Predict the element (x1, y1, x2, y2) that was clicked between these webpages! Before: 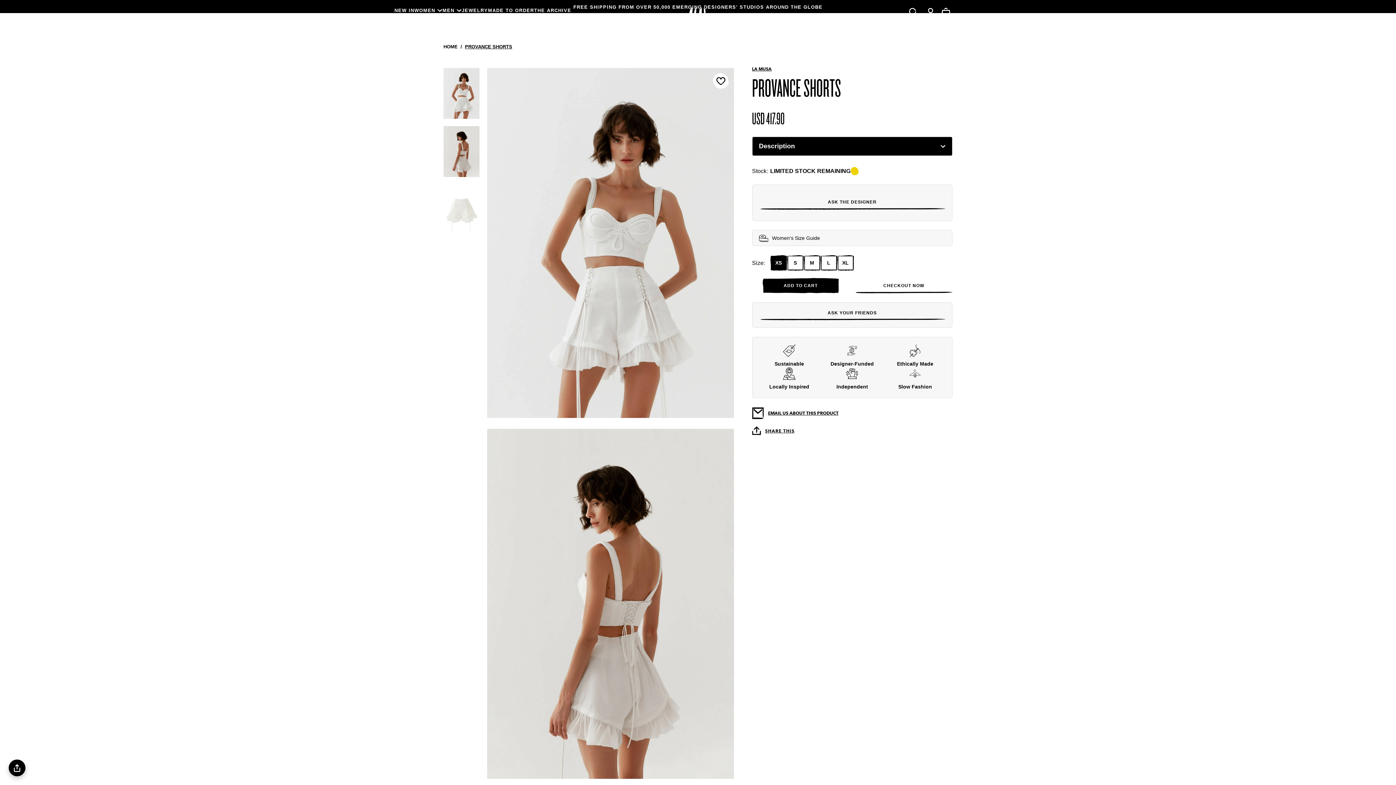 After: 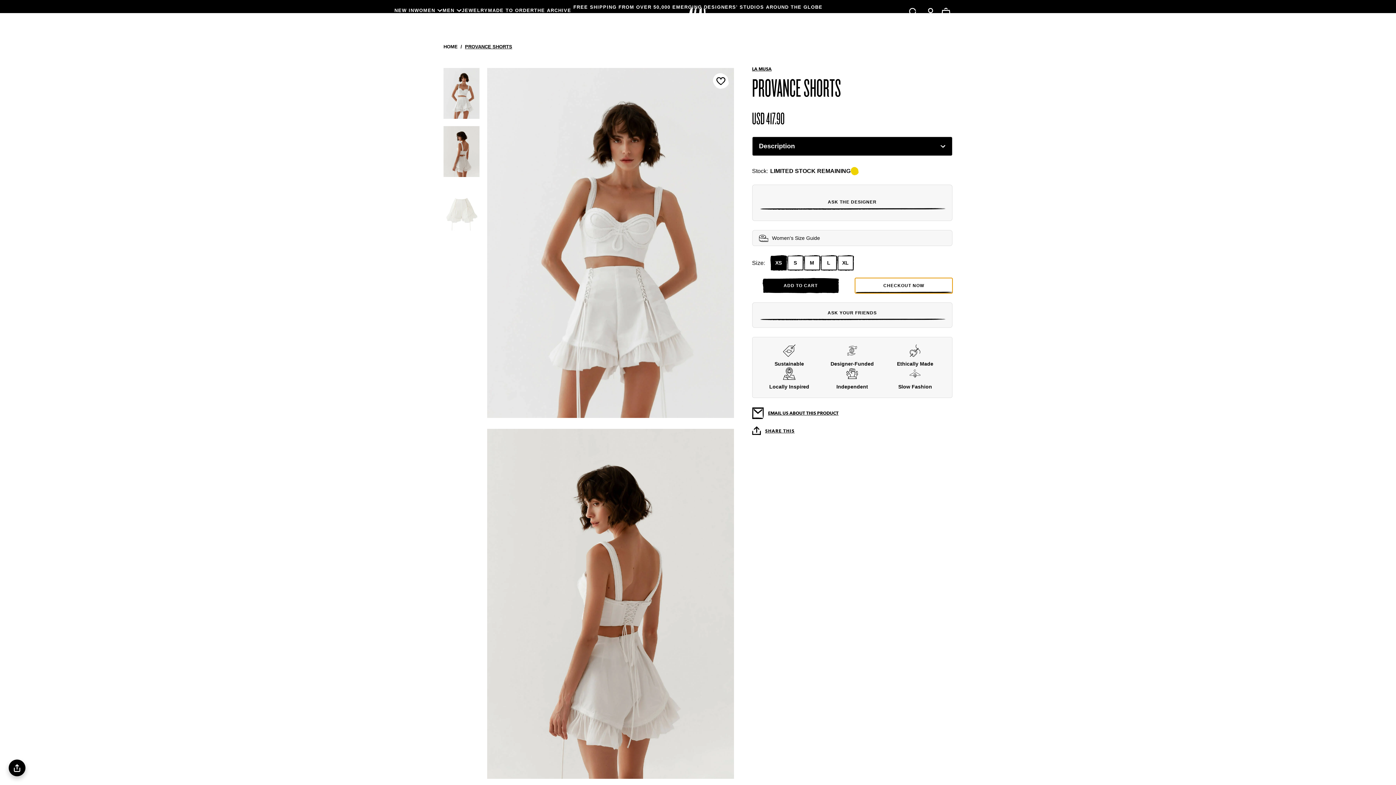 Action: bbox: (855, 257, 952, 272) label: CHECKOUT NOW